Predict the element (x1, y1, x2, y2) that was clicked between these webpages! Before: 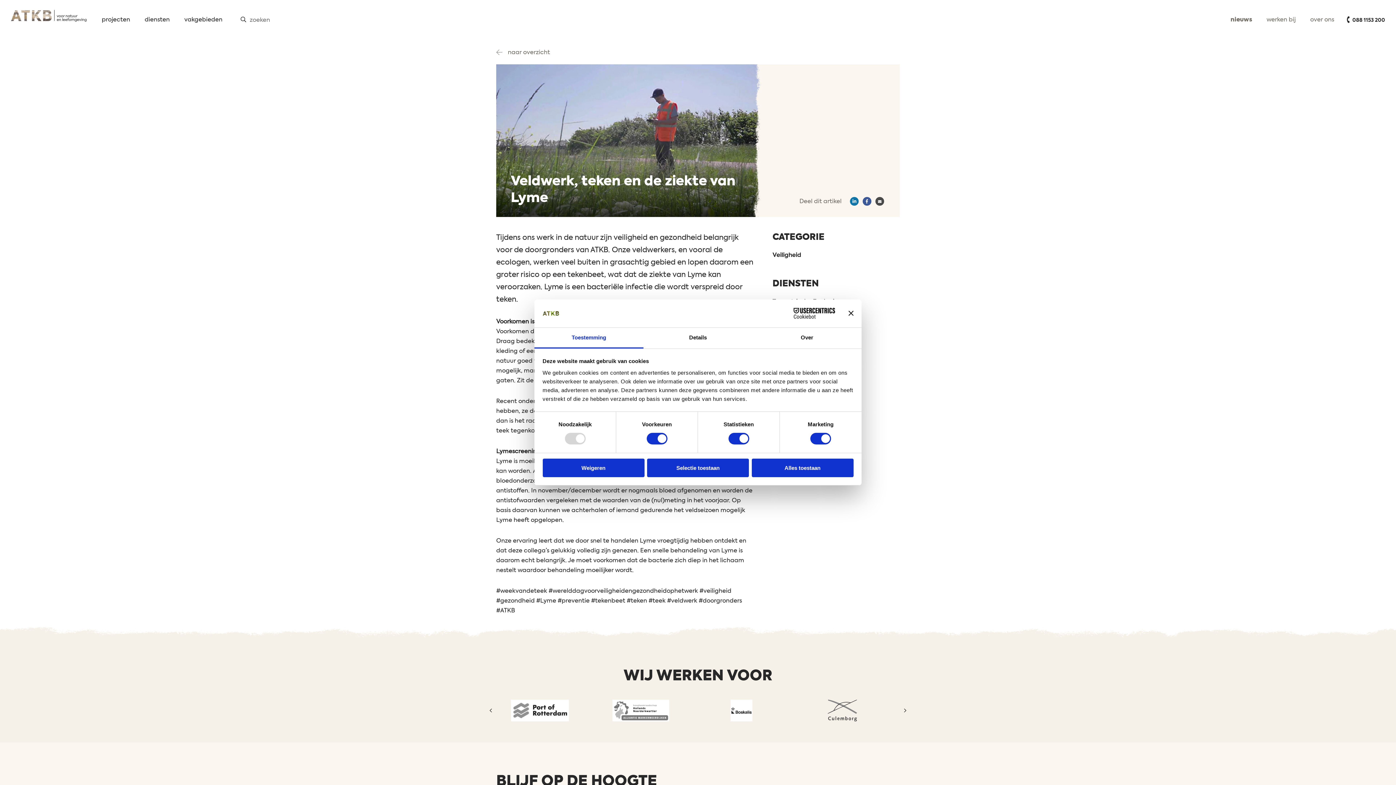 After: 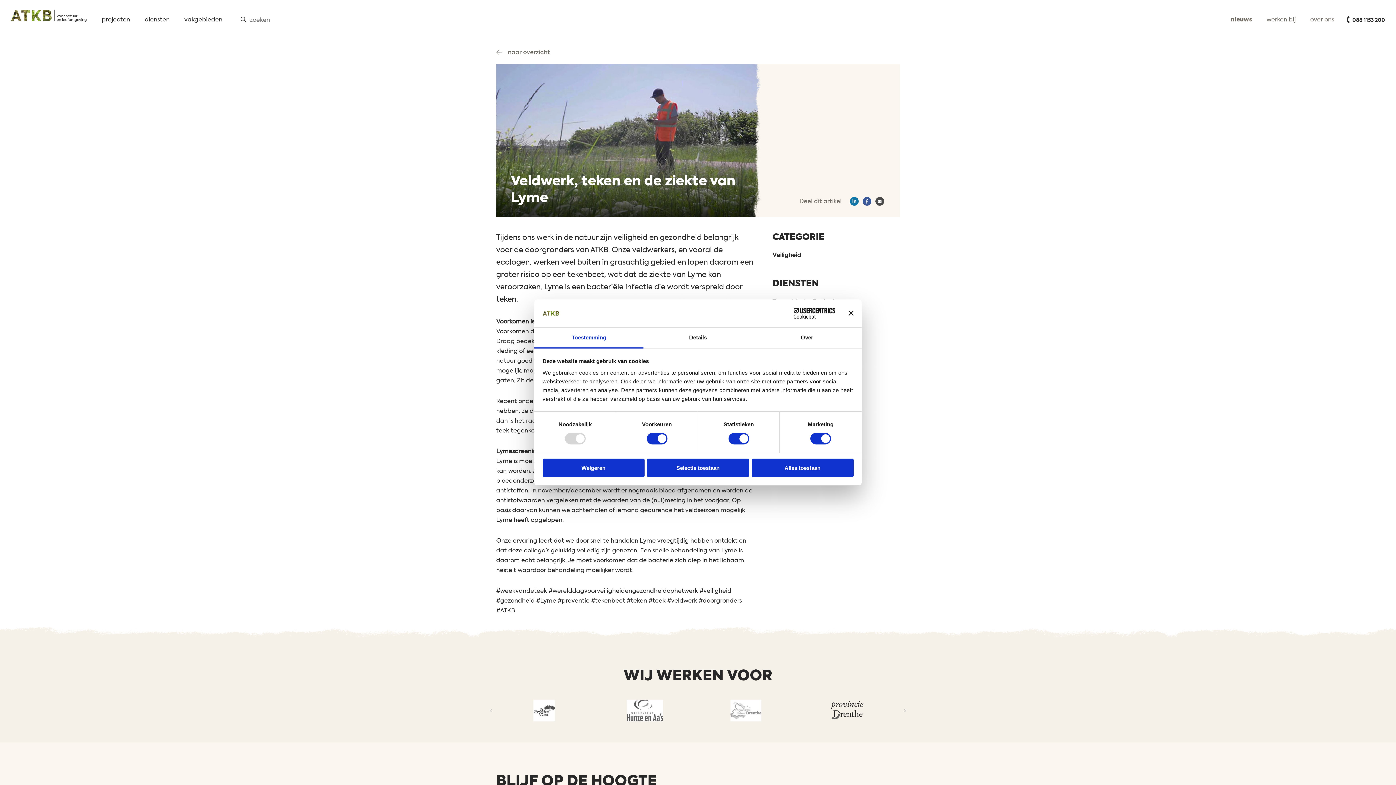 Action: bbox: (771, 308, 835, 319) label: Cookiebot - opens in a new window